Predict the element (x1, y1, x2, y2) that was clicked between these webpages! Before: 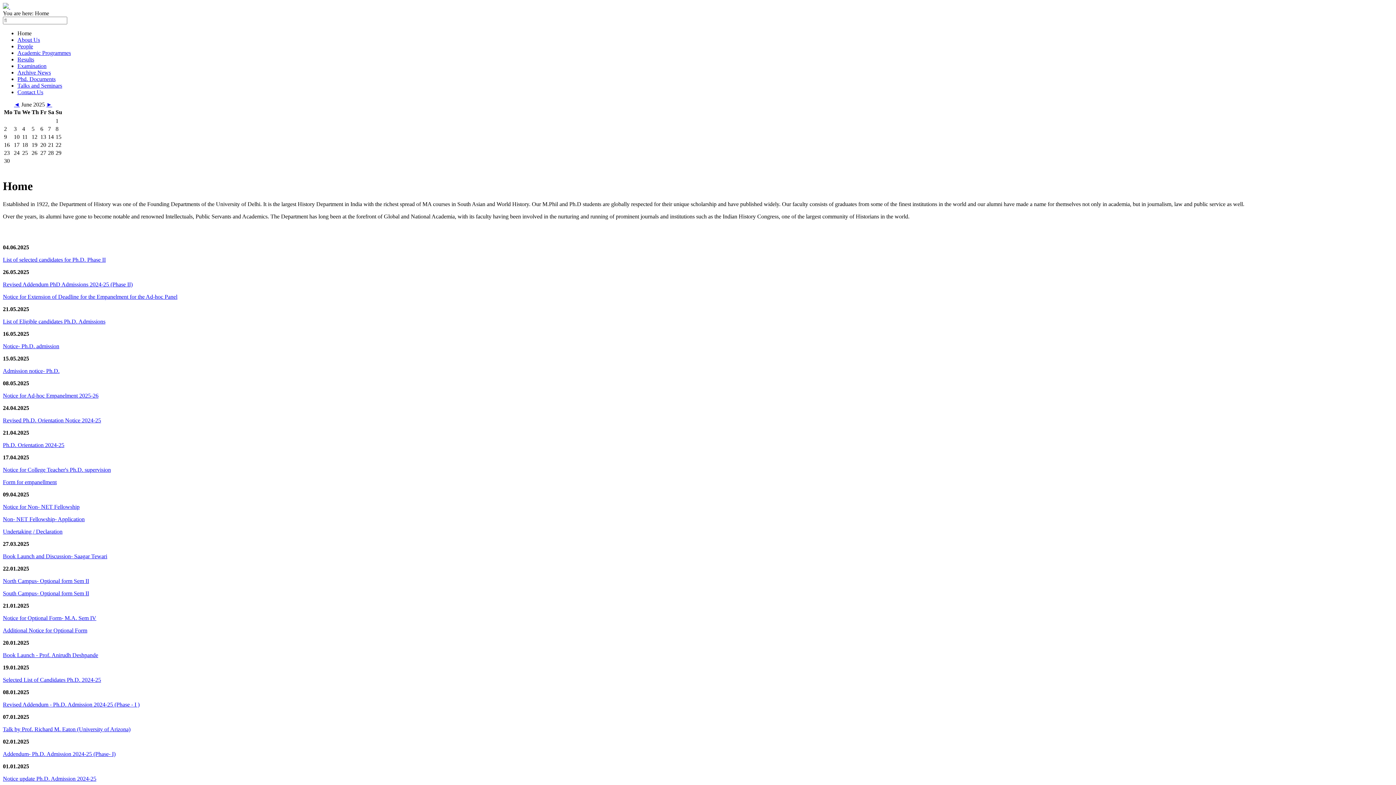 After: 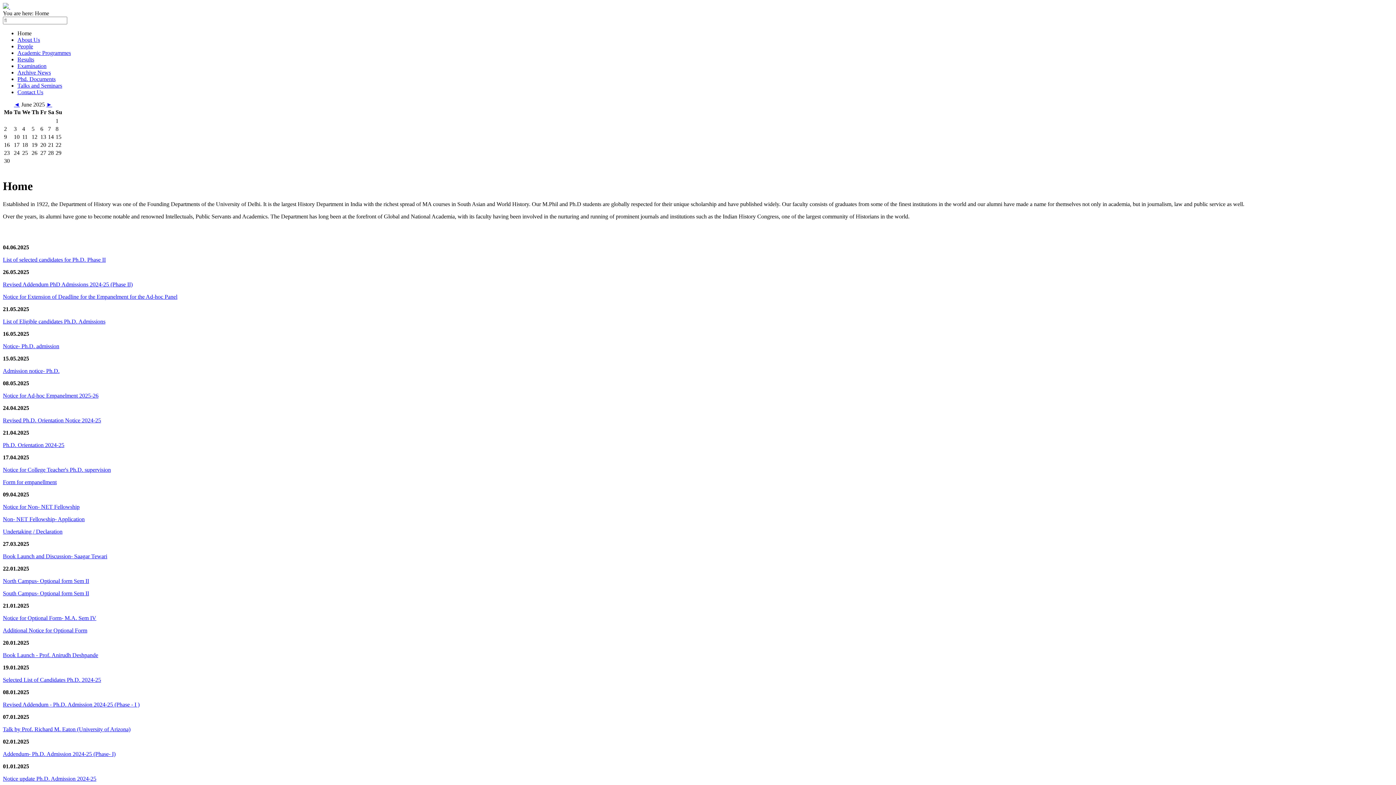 Action: label:   bbox: (2, 3, 10, 9)